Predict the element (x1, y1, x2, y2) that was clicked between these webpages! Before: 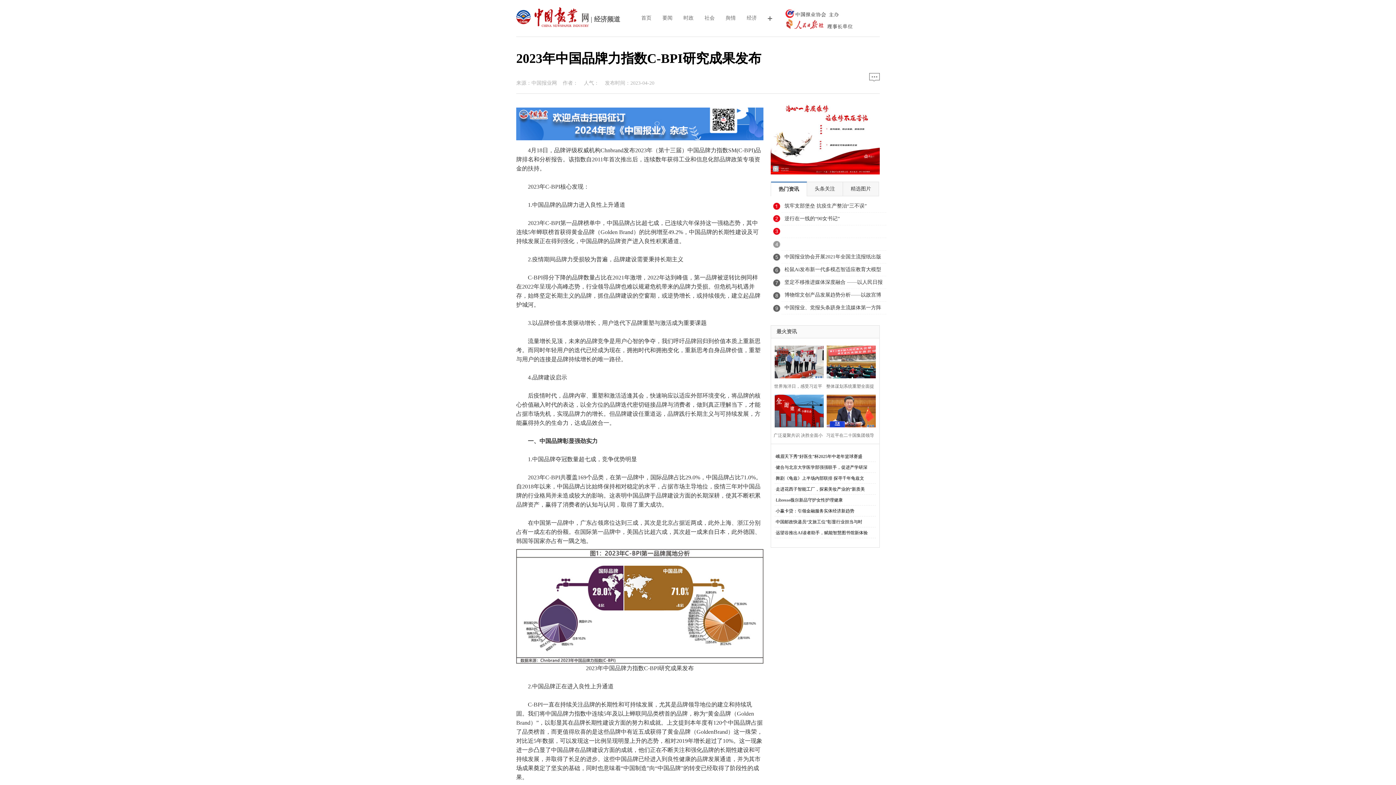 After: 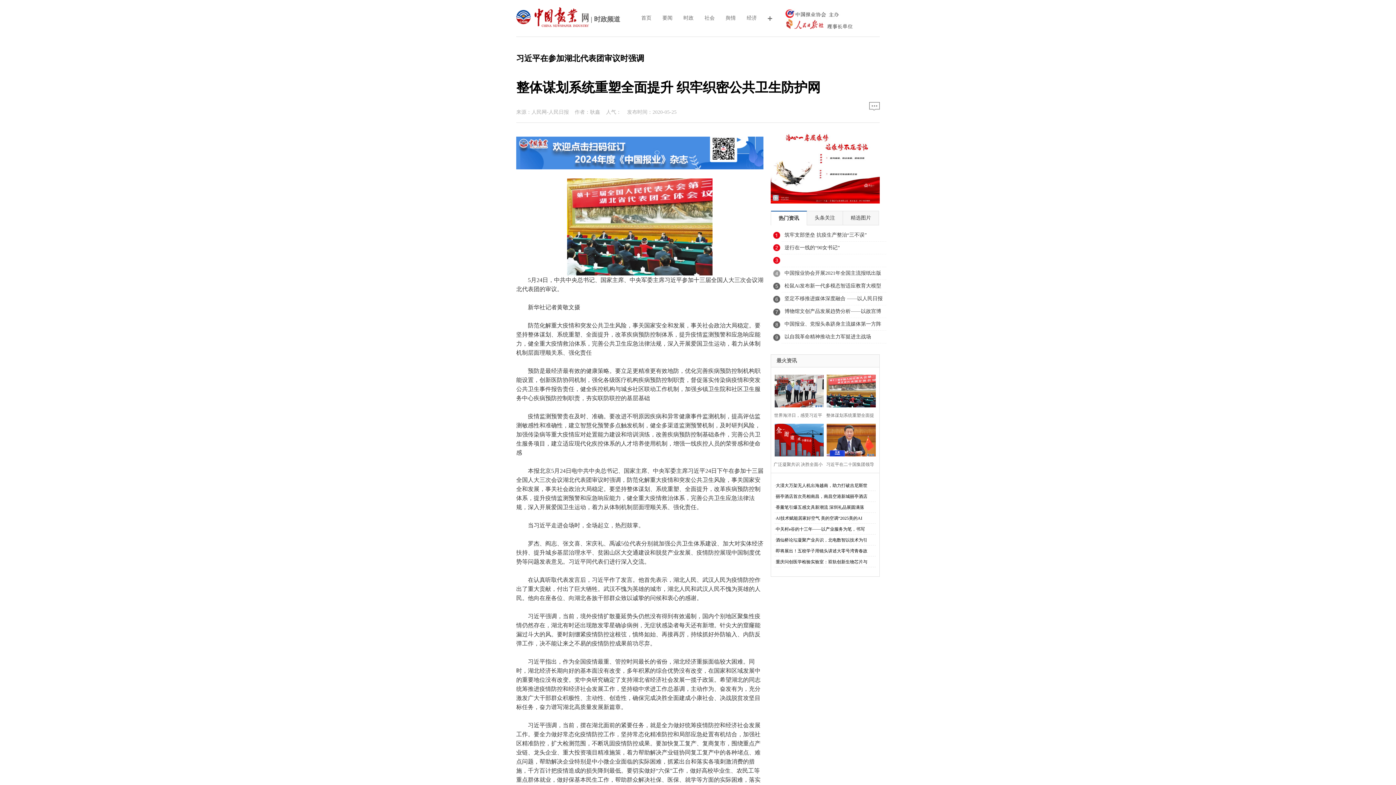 Action: bbox: (825, 344, 873, 378)